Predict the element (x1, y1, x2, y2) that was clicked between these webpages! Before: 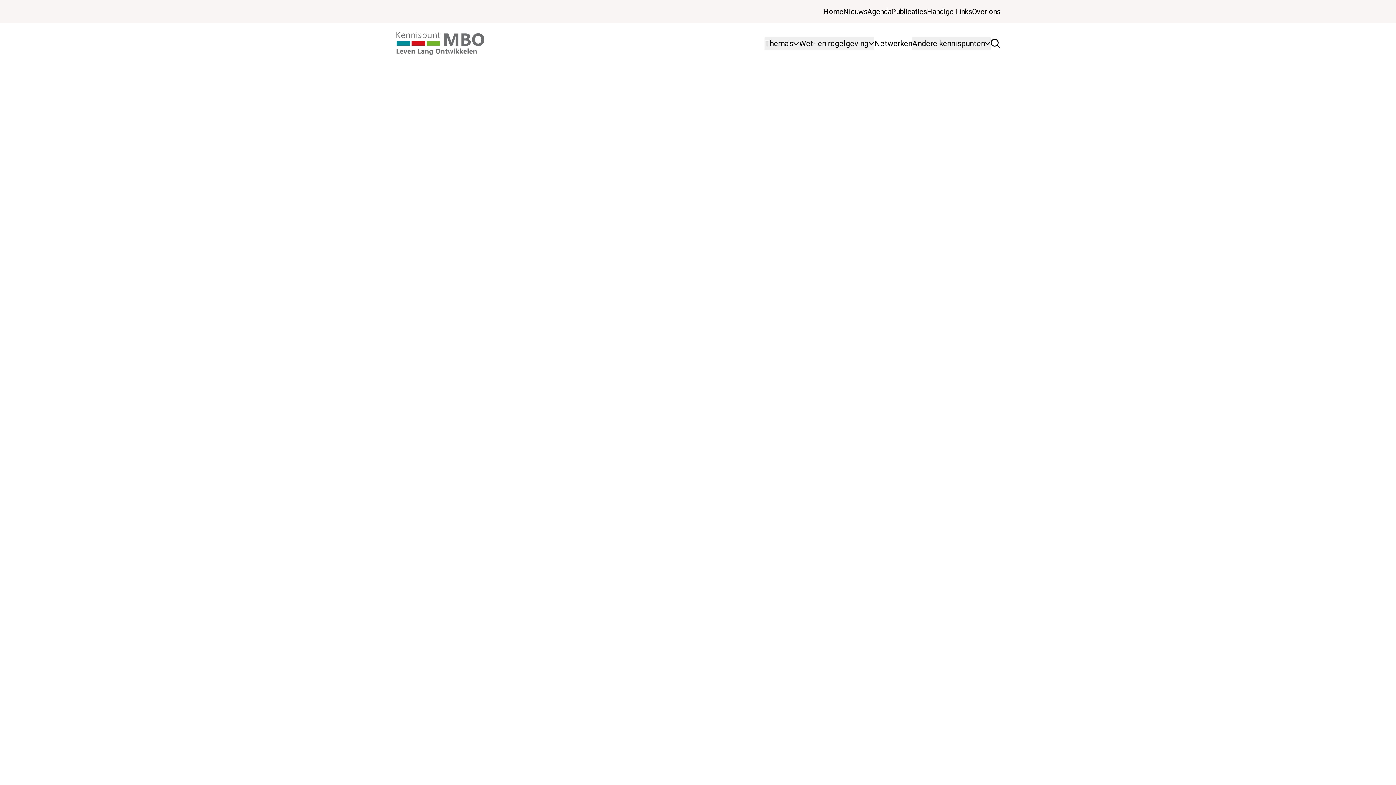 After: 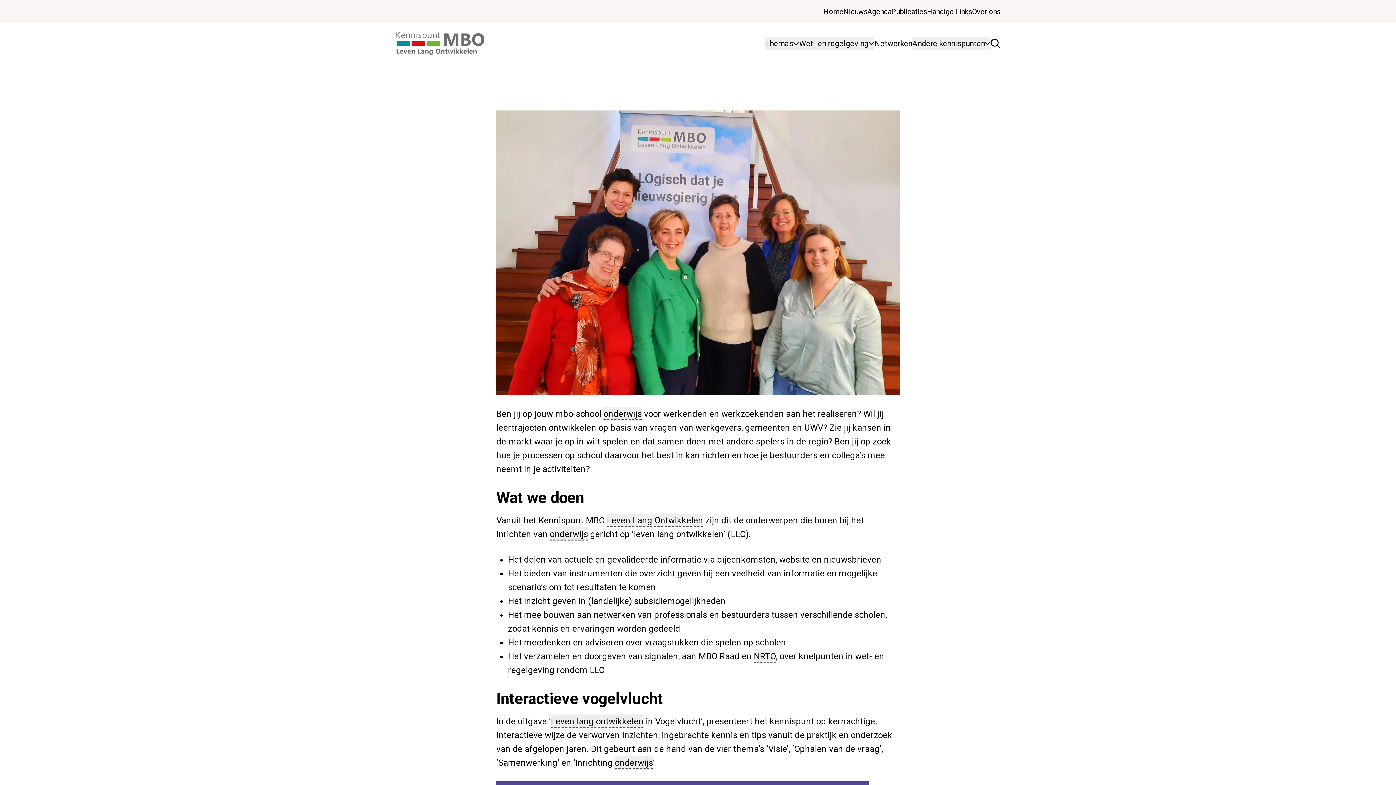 Action: bbox: (972, 0, 1000, 23) label: Over ons